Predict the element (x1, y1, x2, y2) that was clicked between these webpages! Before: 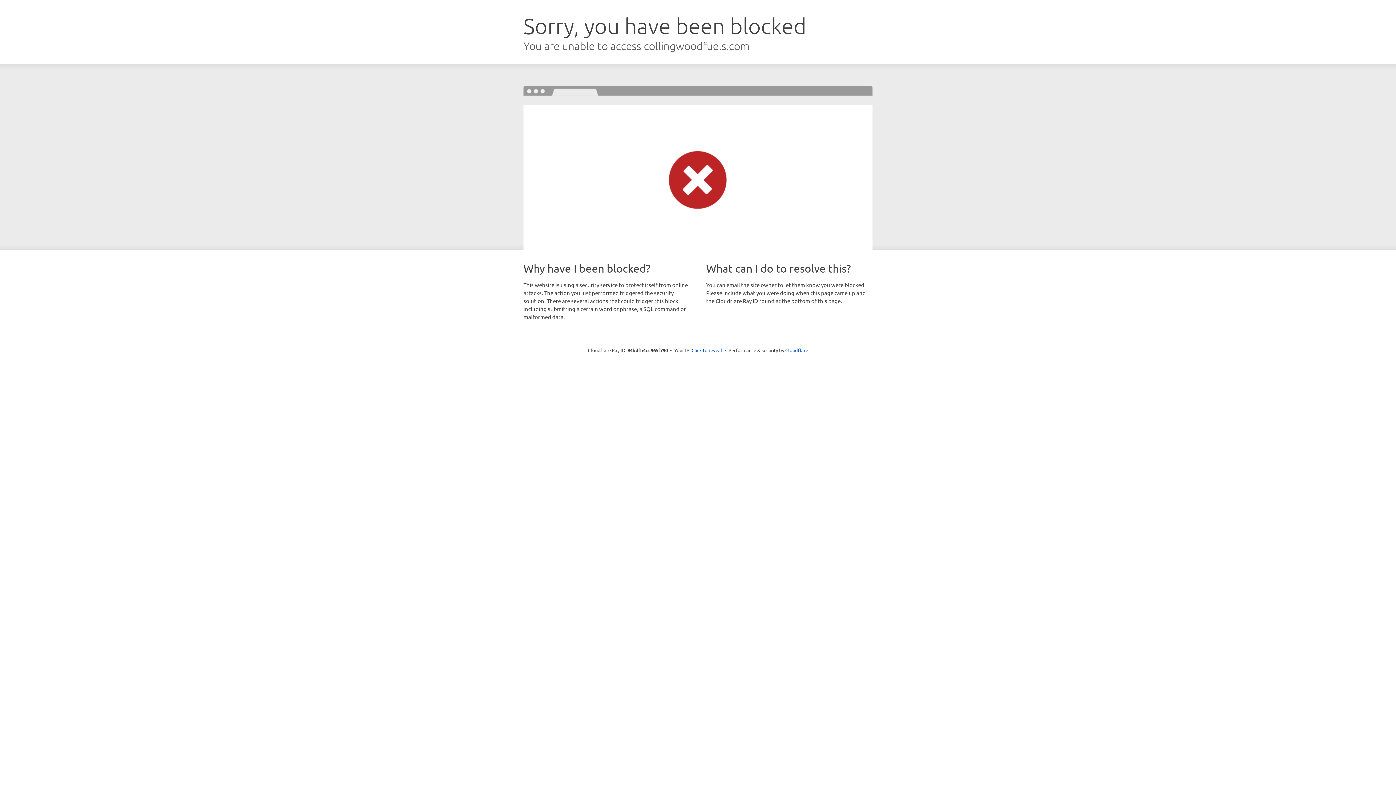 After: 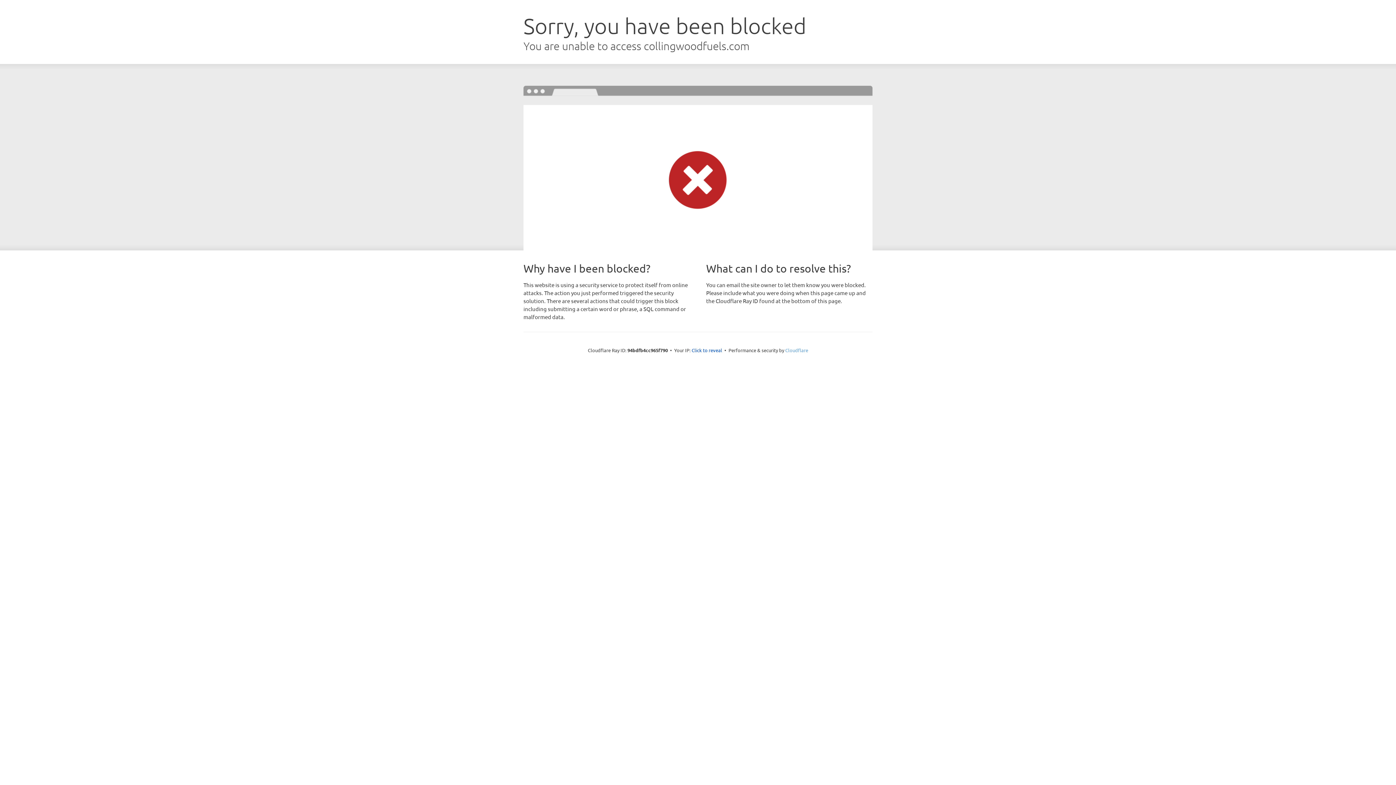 Action: bbox: (785, 347, 808, 353) label: Cloudflare